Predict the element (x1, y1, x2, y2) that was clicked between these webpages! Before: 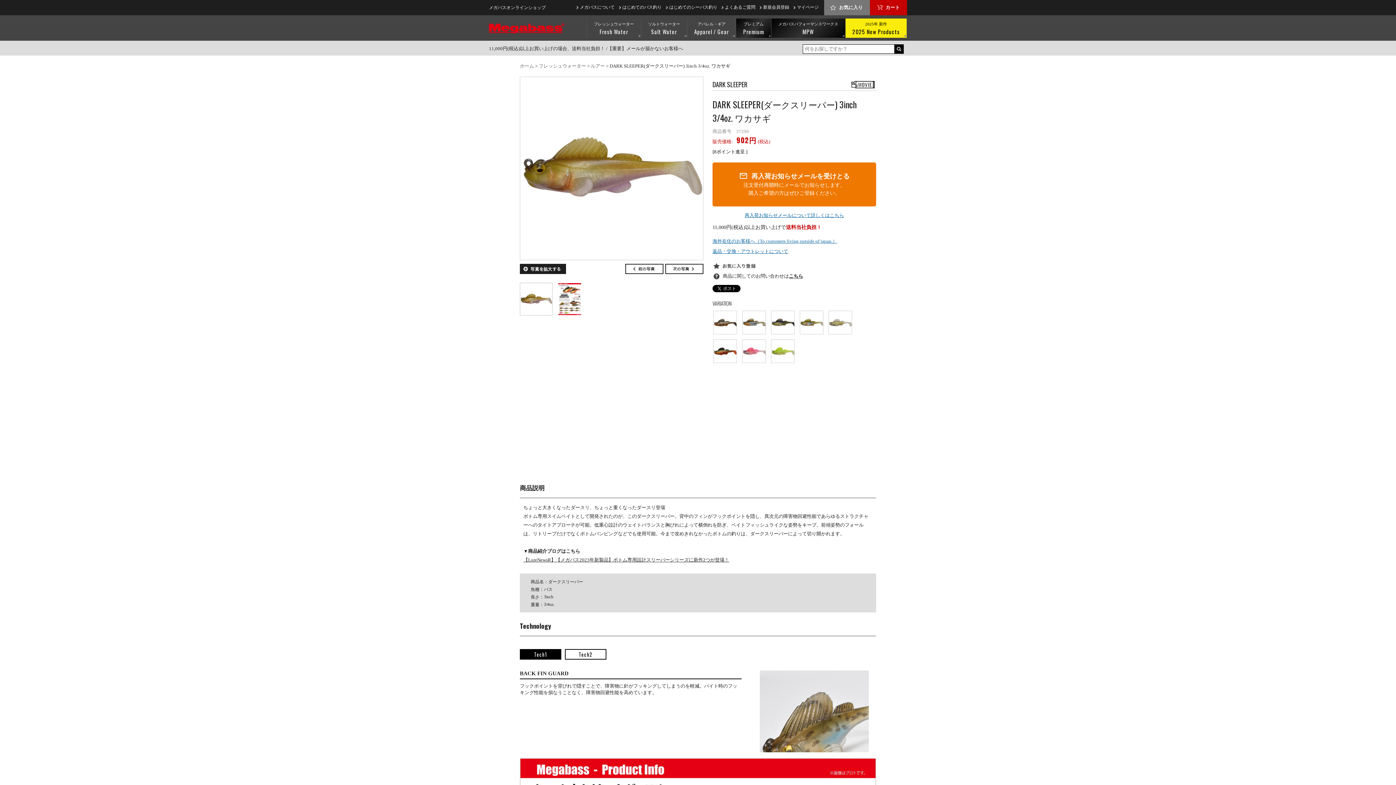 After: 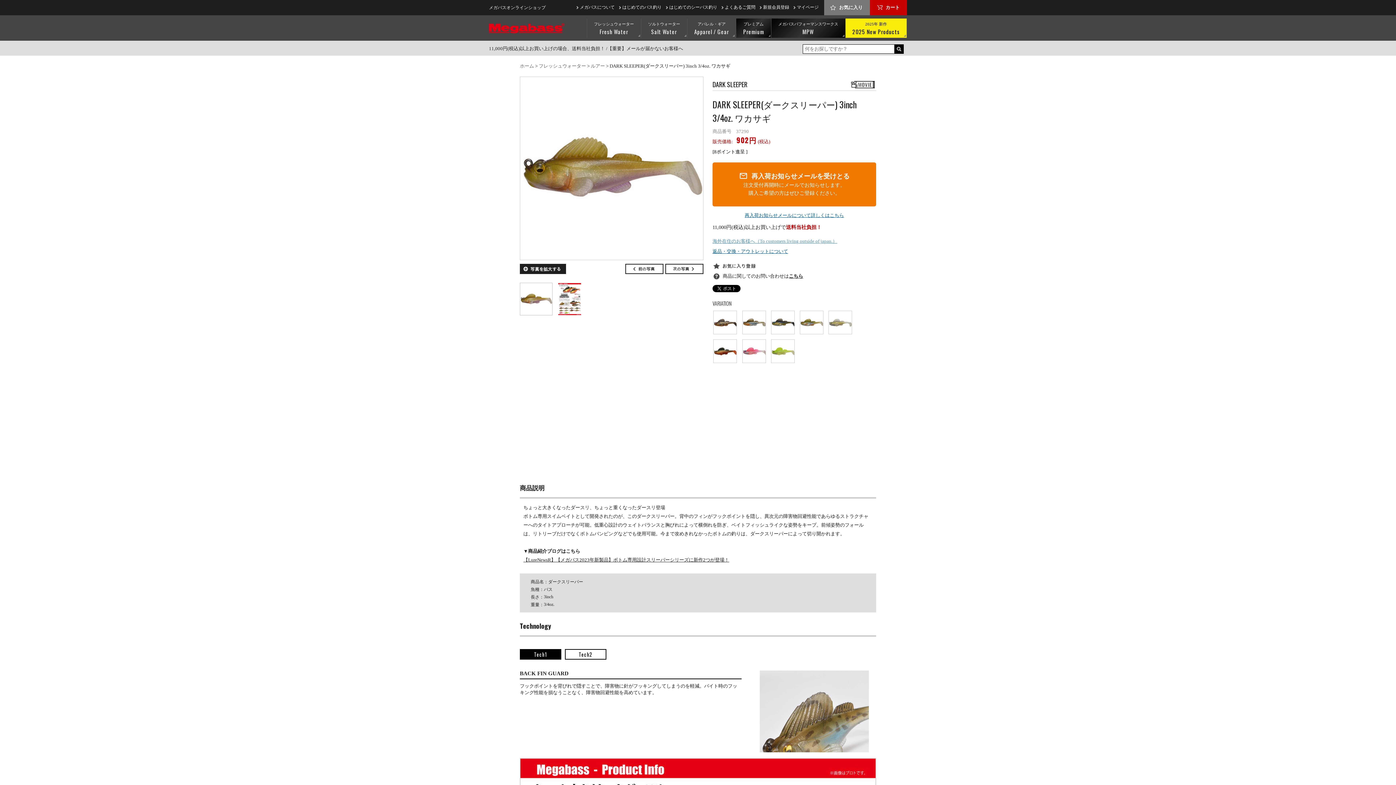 Action: bbox: (712, 238, 837, 244) label: 海外在住のお客様へ（To customers living outside of japan.）